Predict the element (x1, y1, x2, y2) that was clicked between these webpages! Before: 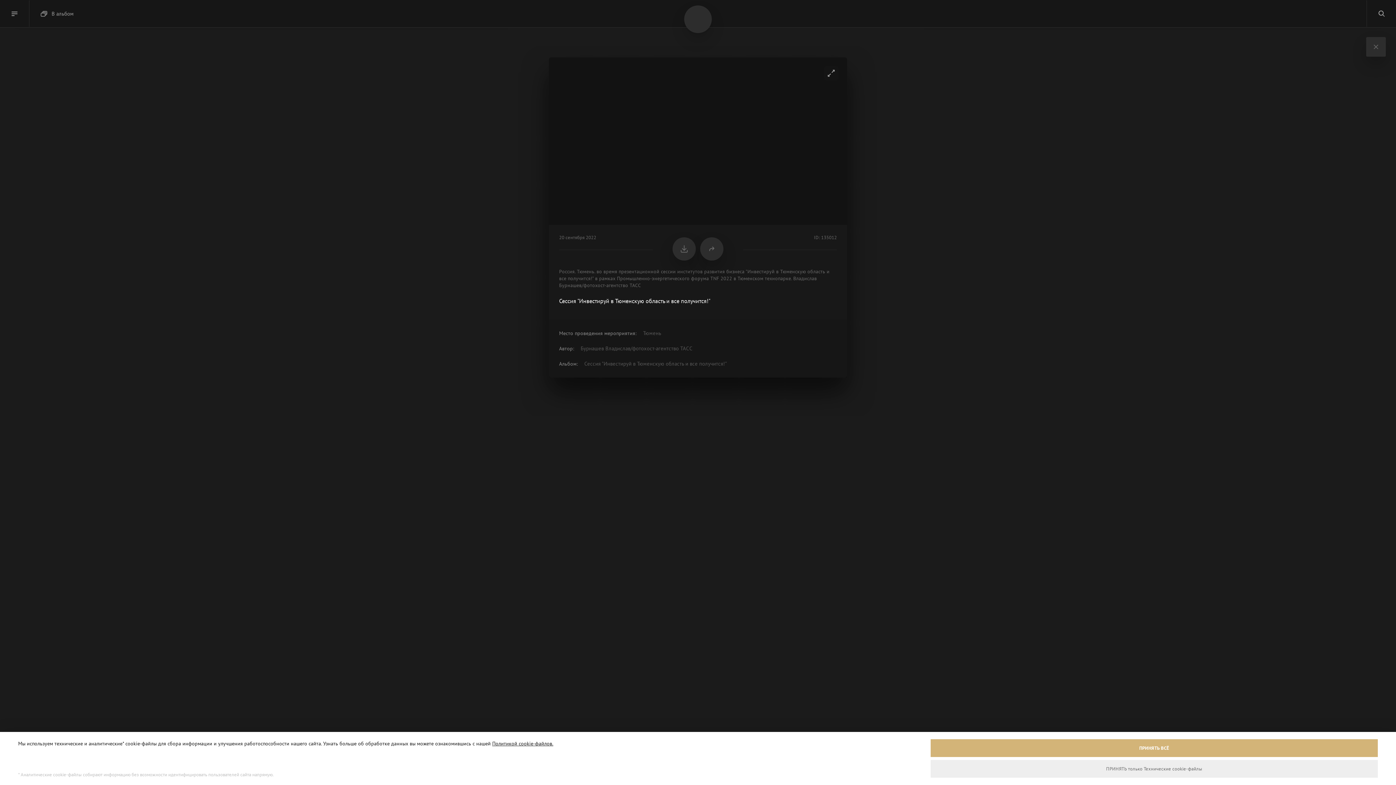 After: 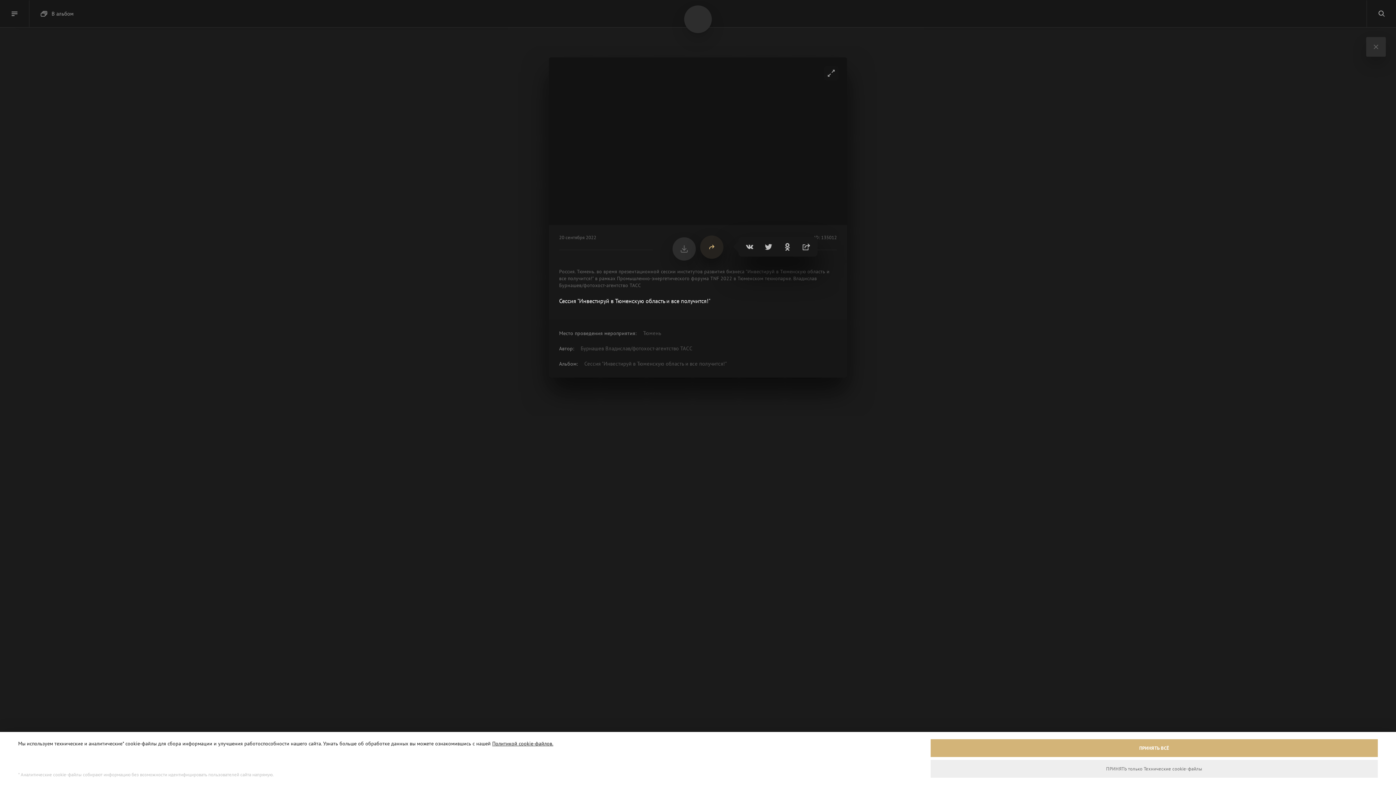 Action: bbox: (700, 237, 723, 260)